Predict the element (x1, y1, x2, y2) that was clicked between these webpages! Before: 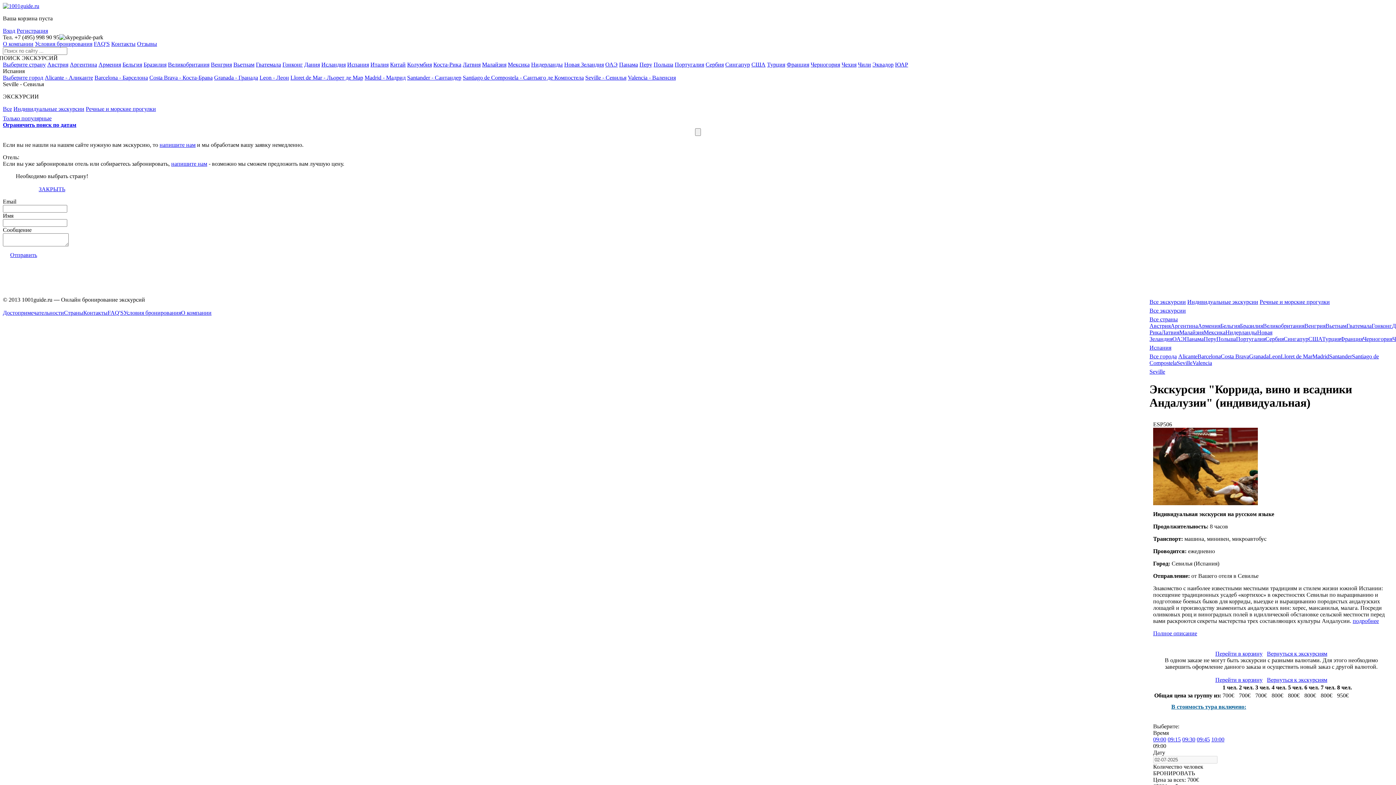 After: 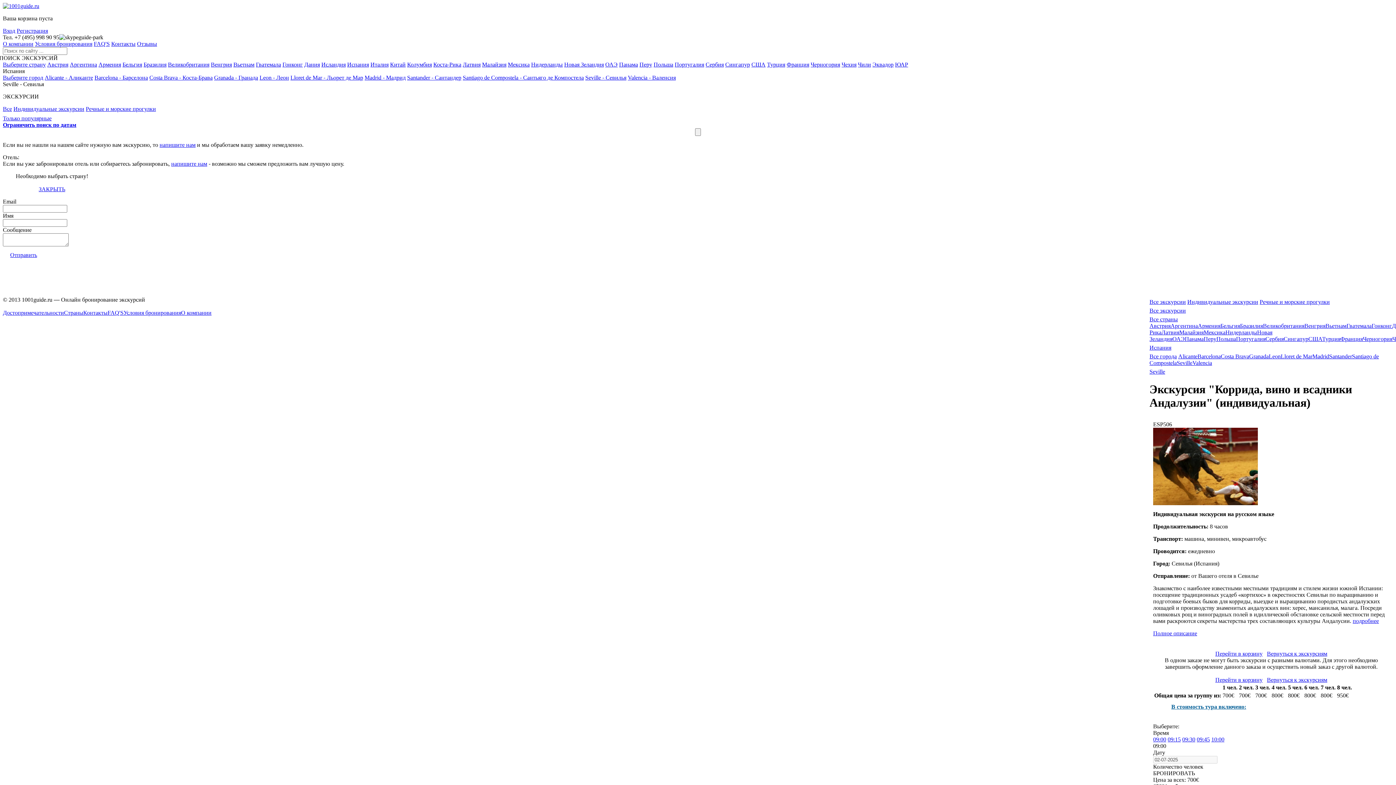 Action: label: Черногория bbox: (810, 61, 840, 67)